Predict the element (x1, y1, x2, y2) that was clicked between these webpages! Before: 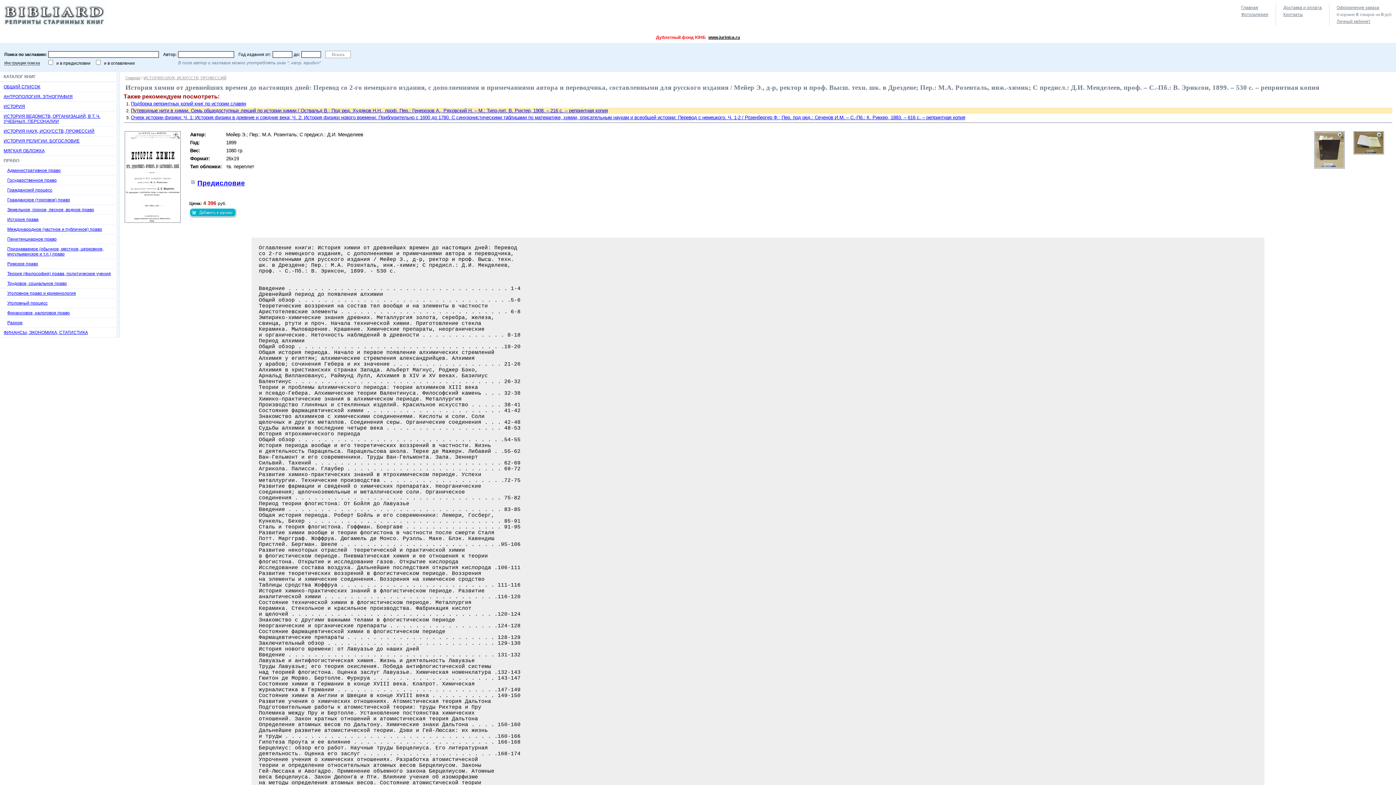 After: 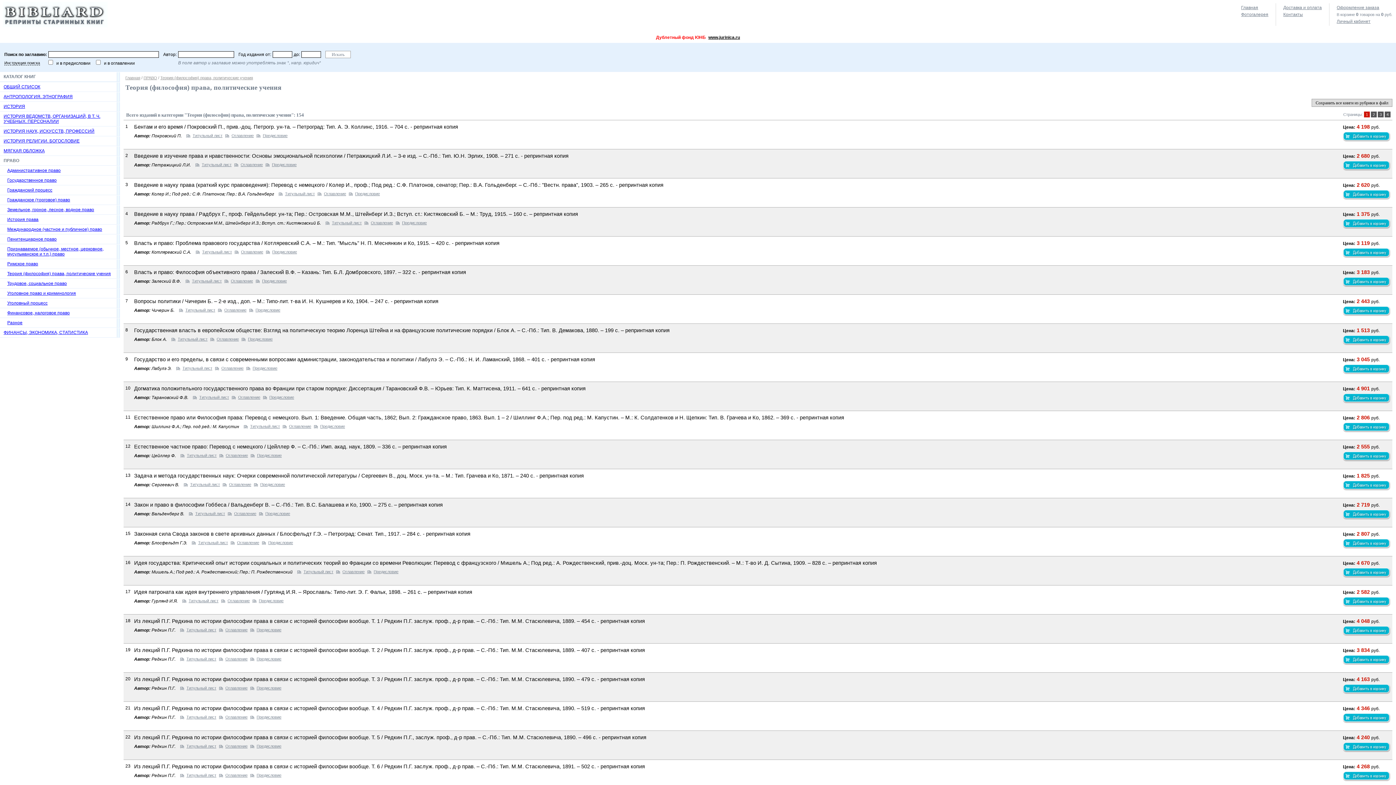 Action: label: Теория (философия) права, политические учения bbox: (0, 269, 120, 278)